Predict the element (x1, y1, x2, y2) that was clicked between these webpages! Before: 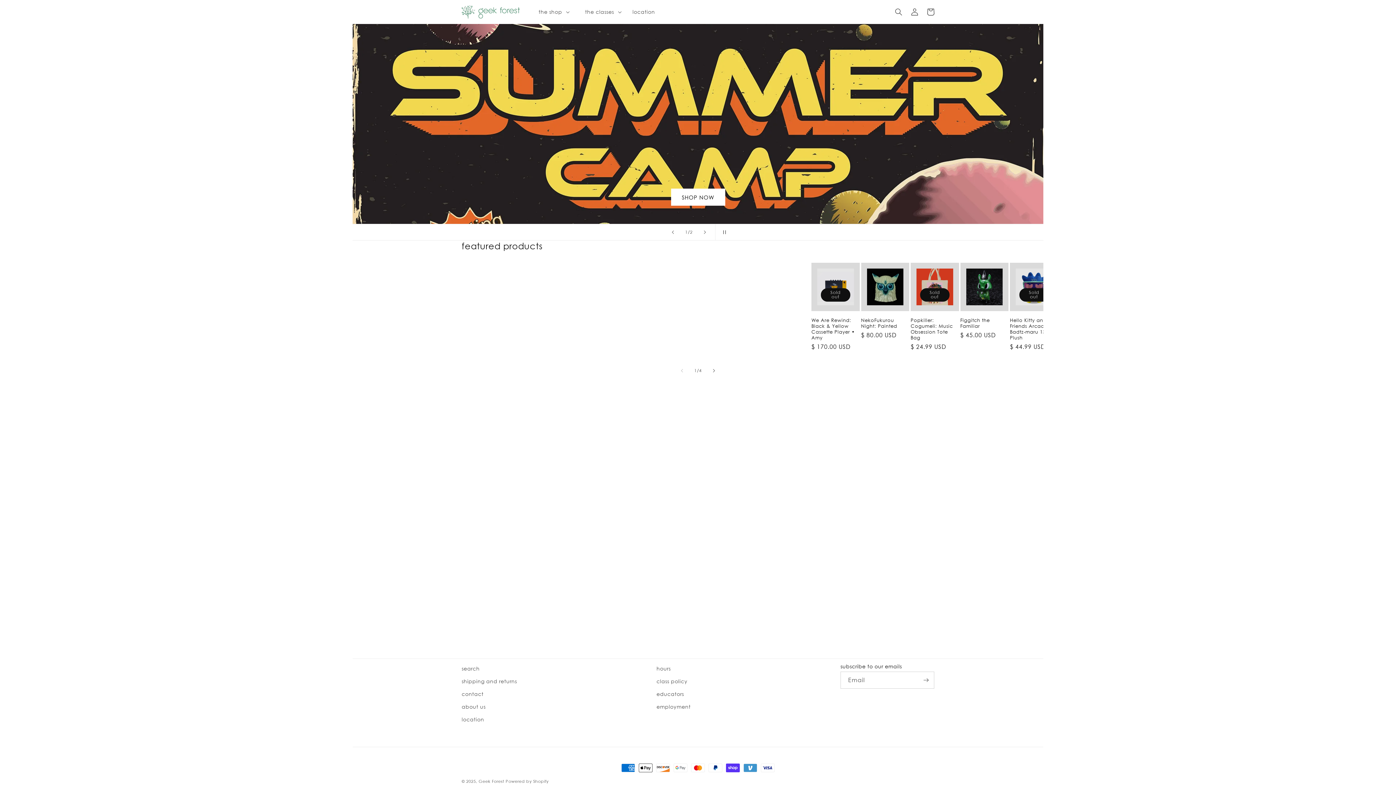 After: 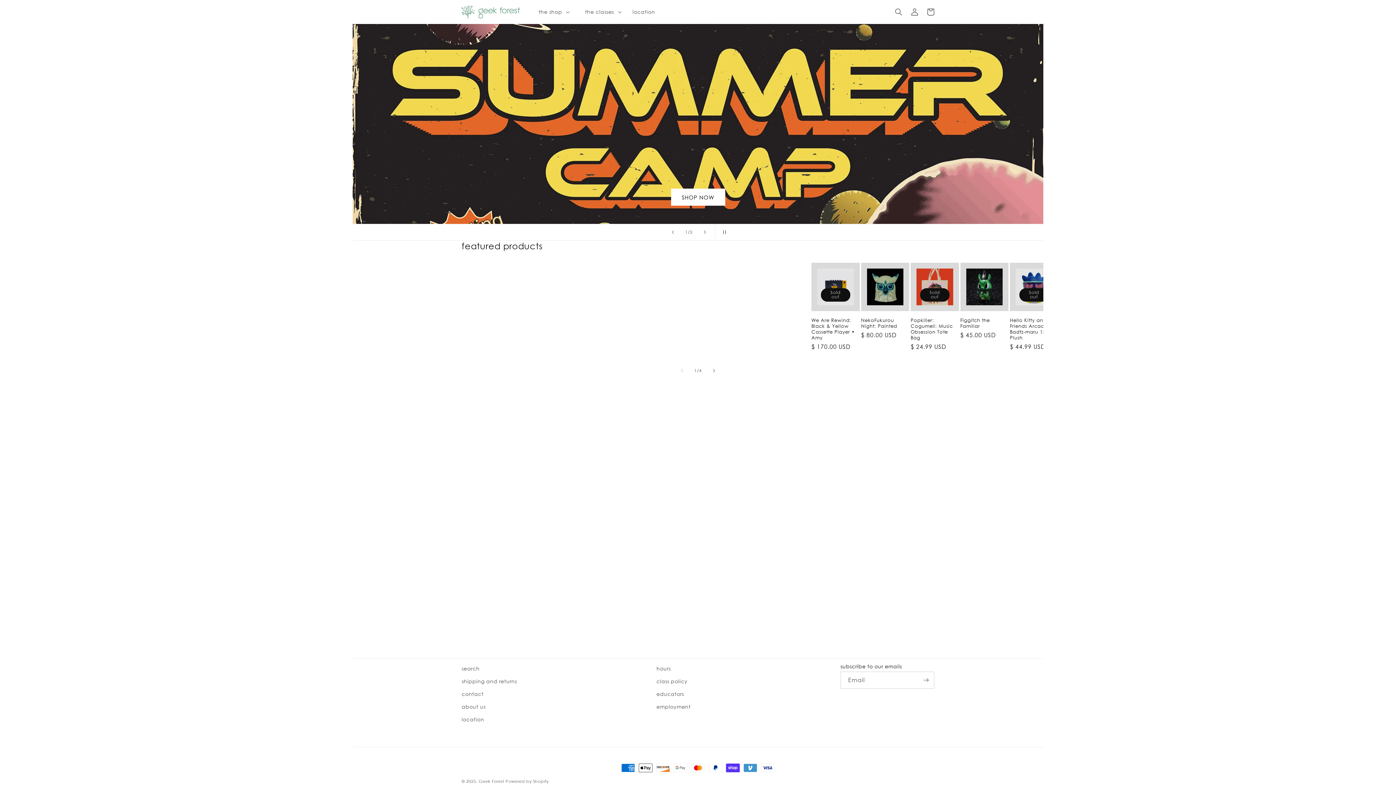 Action: label: Geek Forest bbox: (478, 779, 504, 784)